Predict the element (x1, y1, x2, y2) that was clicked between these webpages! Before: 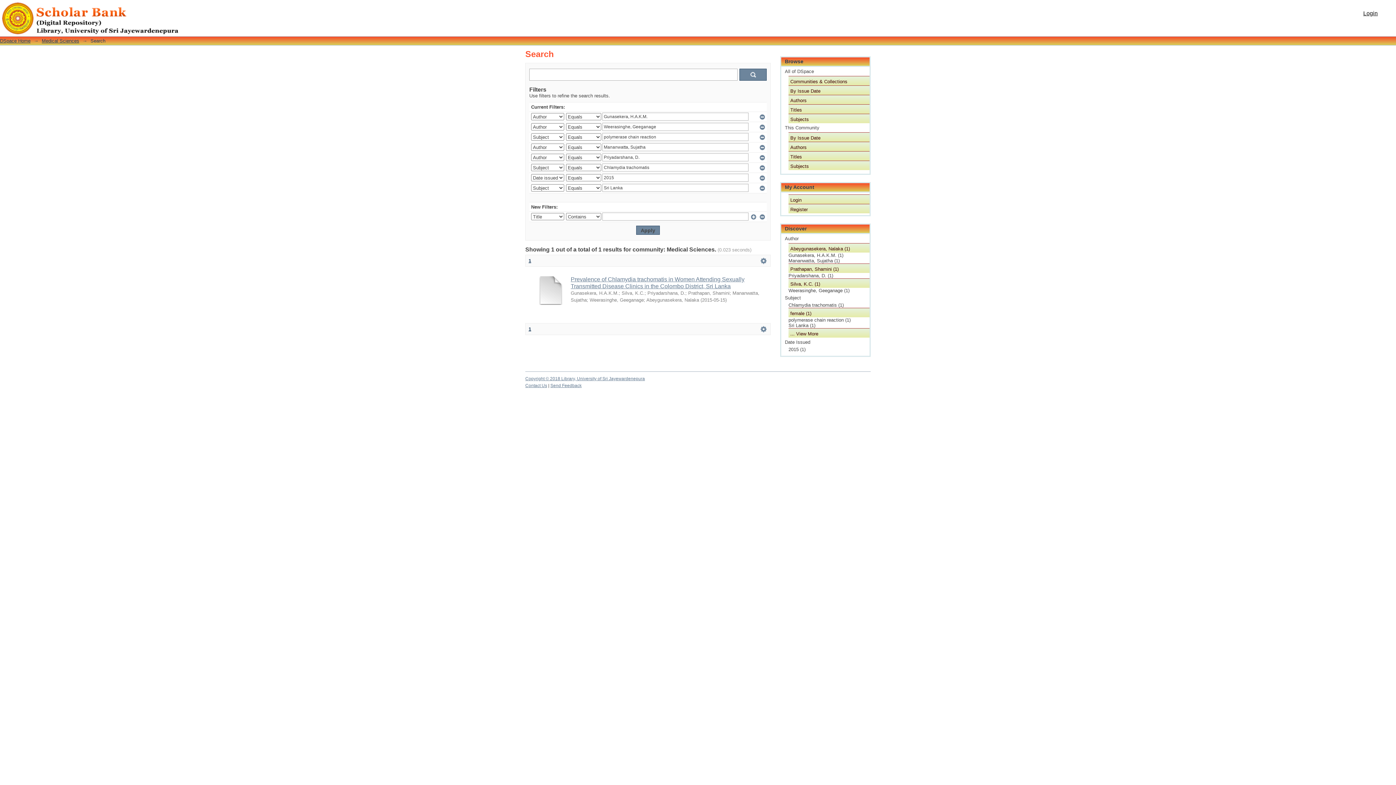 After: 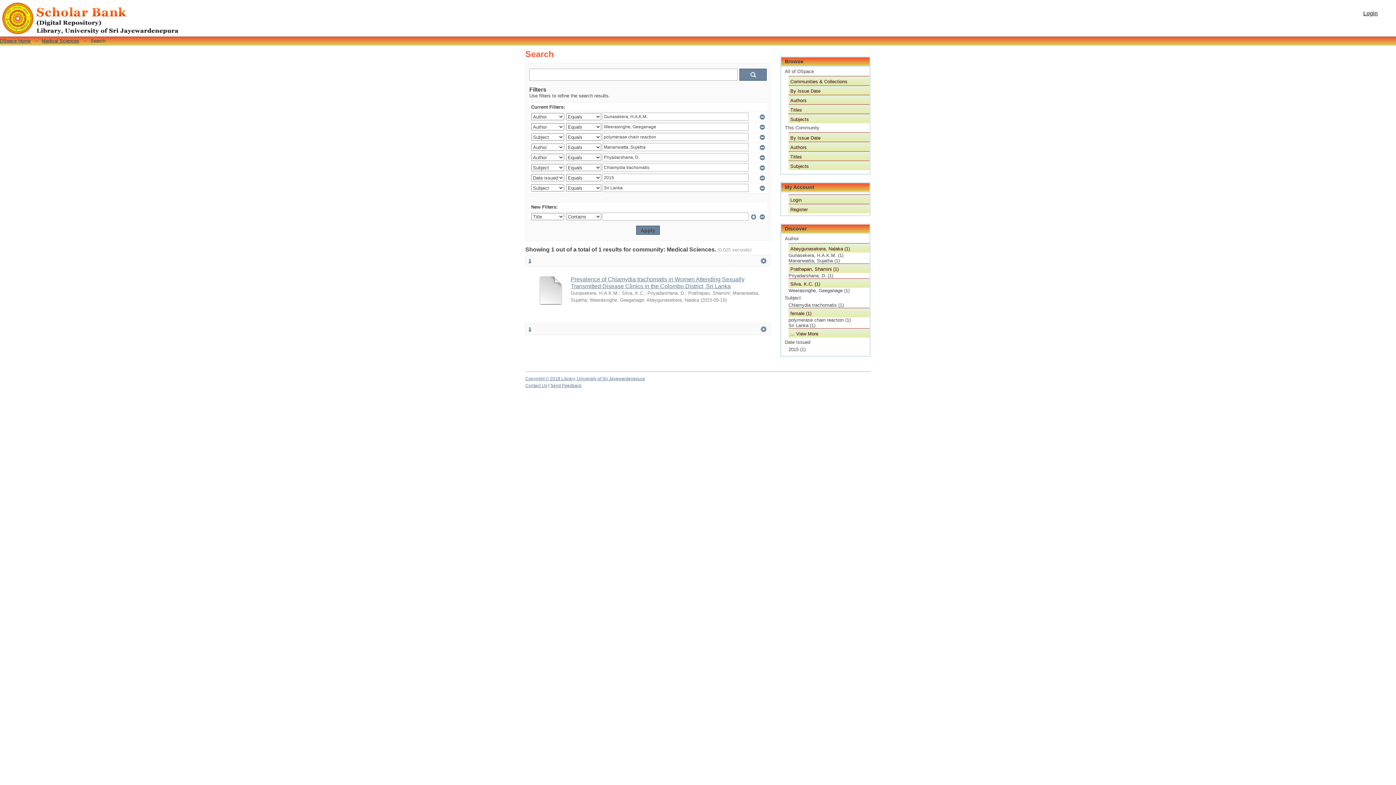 Action: bbox: (528, 326, 531, 332) label: 1